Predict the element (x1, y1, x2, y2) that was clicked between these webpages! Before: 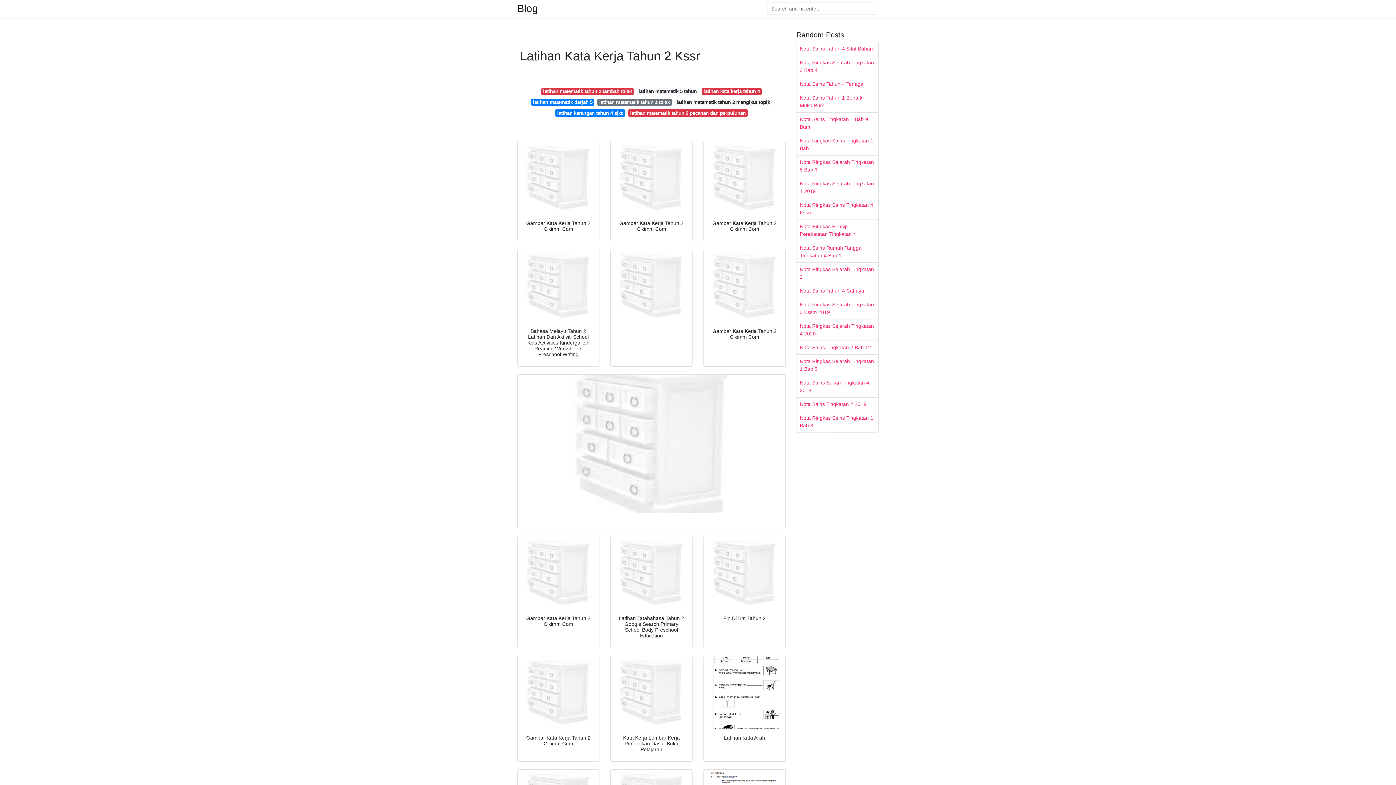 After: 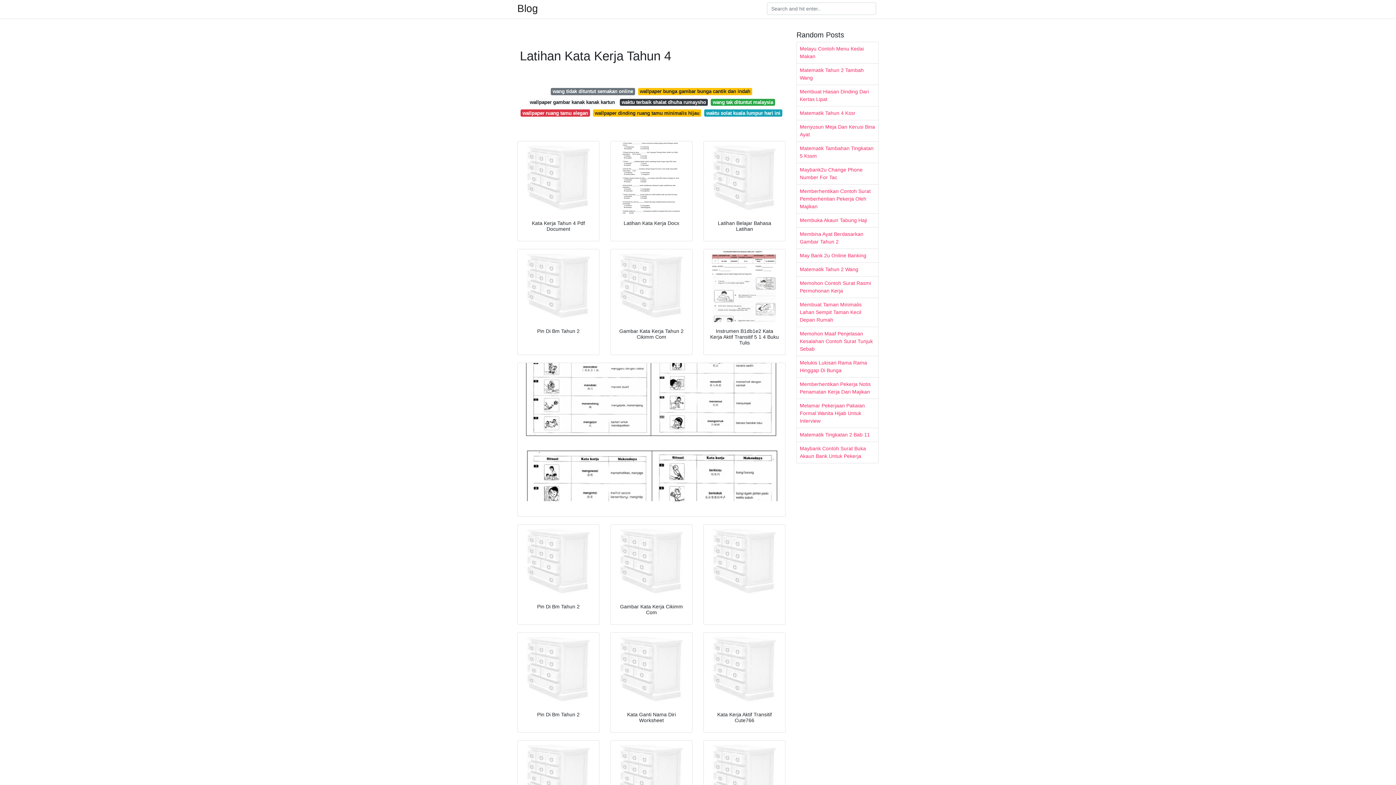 Action: bbox: (701, 88, 761, 95) label: latihan kata kerja tahun 4